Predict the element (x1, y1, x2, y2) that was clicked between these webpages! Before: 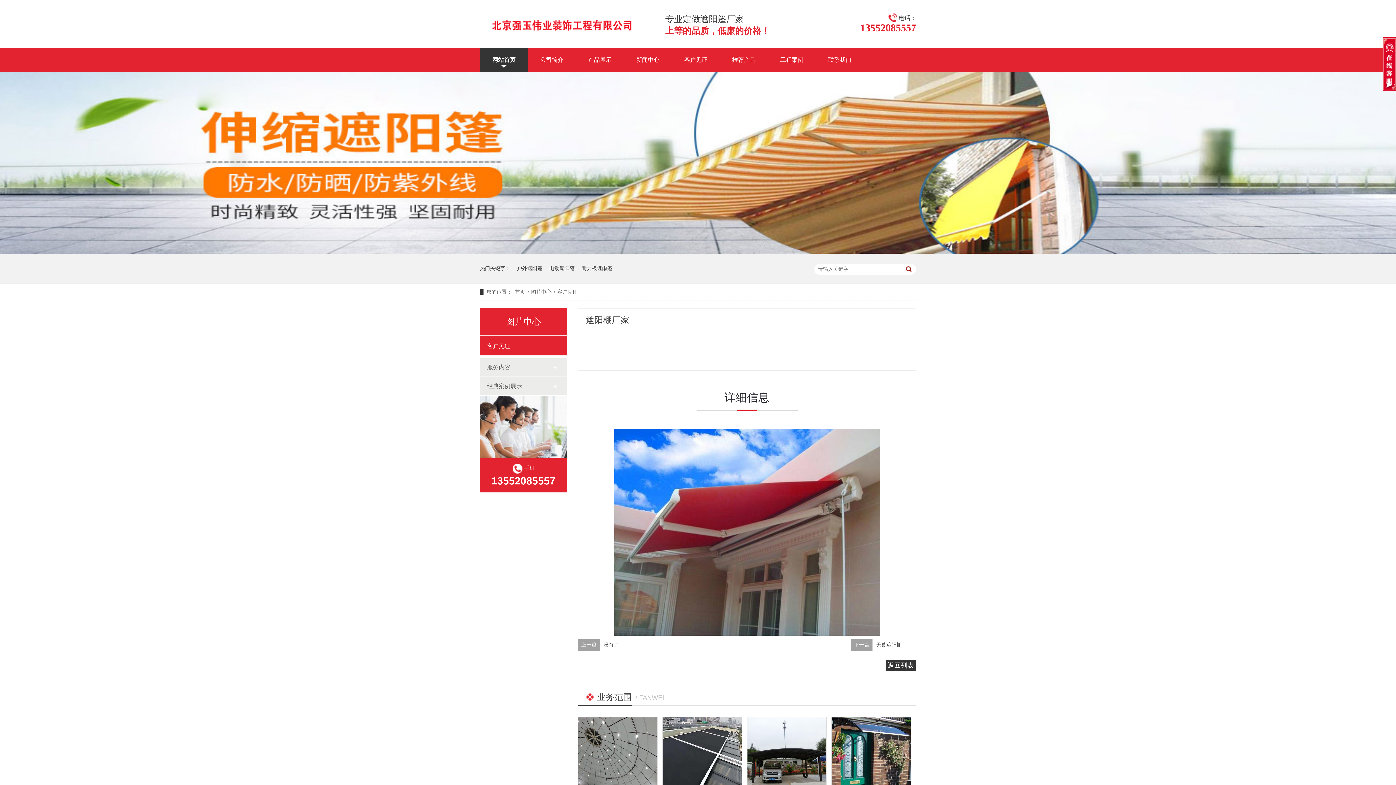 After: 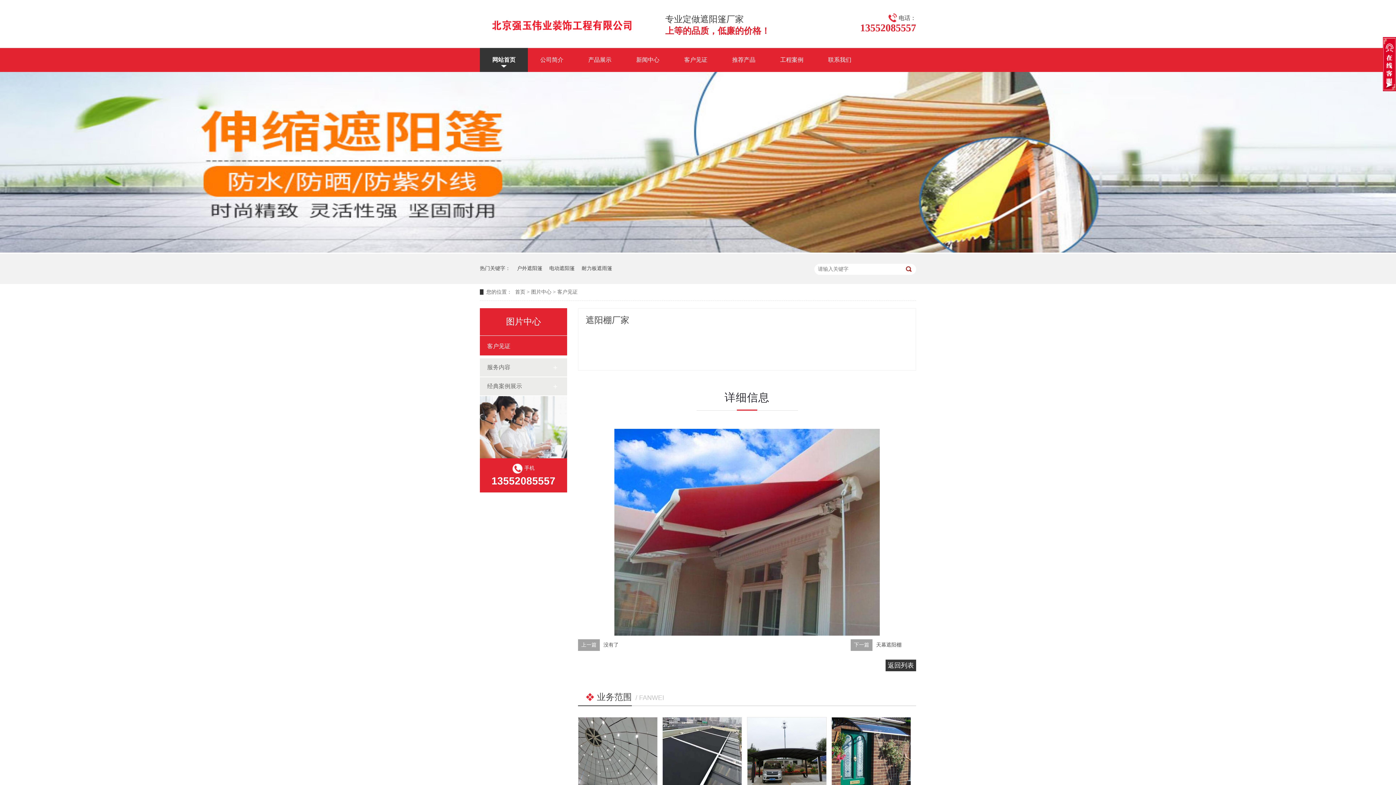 Action: bbox: (0, 249, 1396, 254)